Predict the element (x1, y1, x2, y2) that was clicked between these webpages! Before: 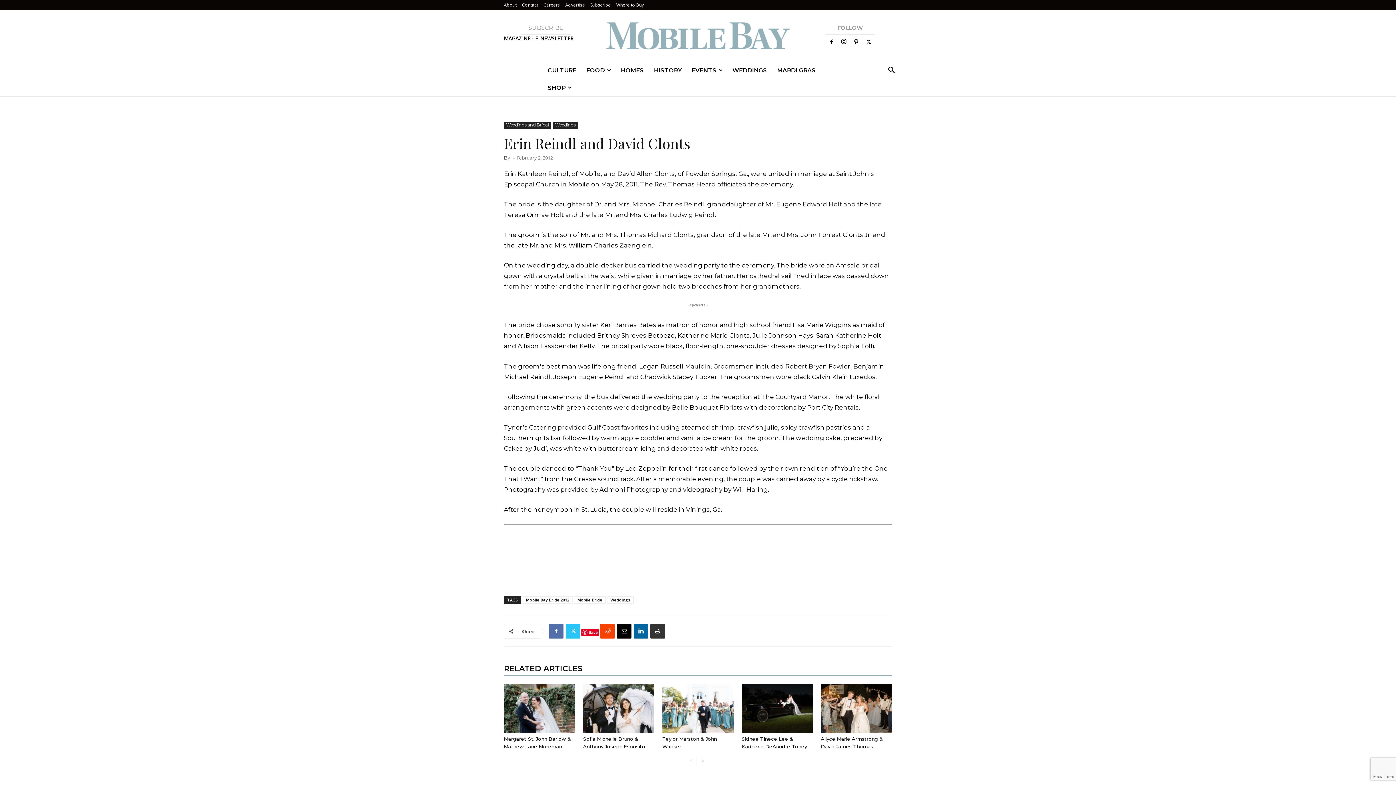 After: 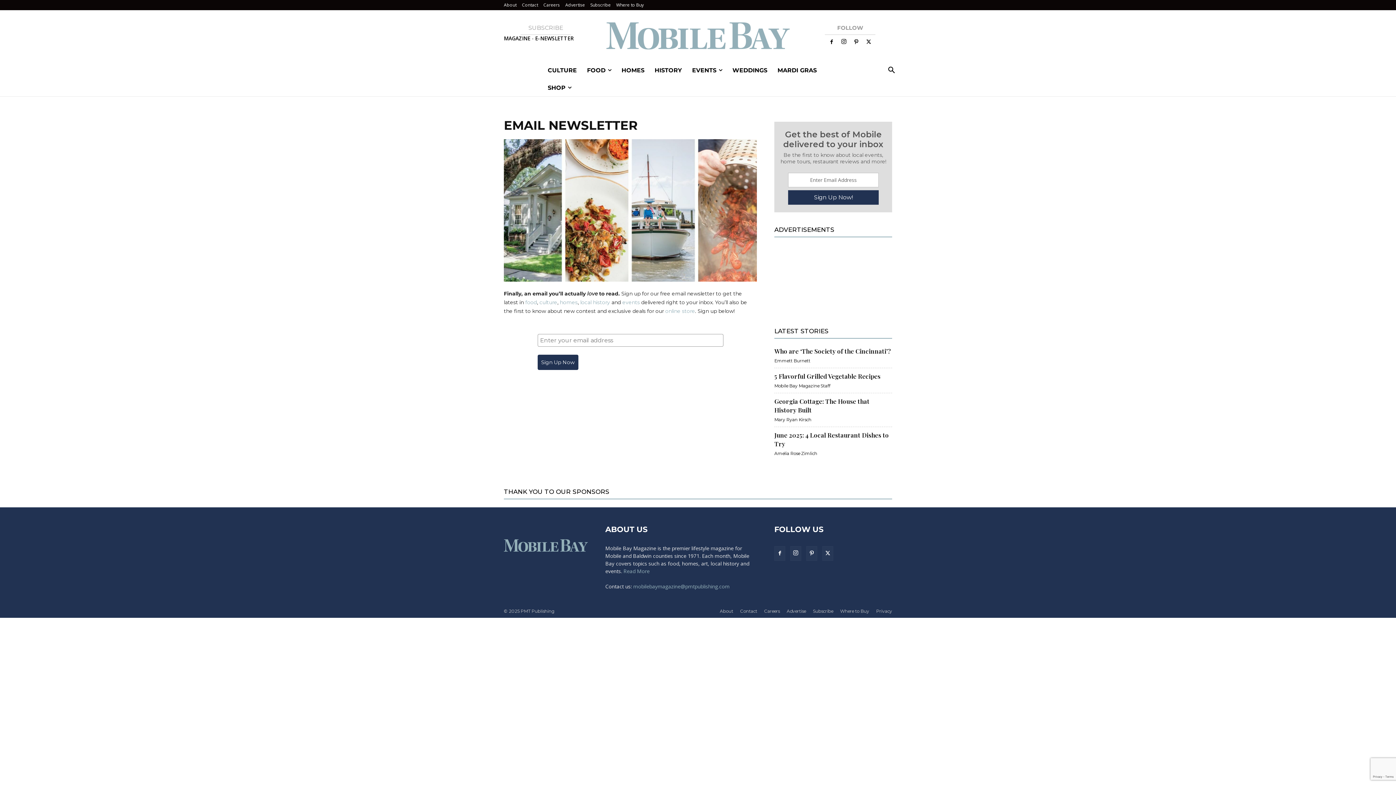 Action: bbox: (535, 34, 573, 41) label: E-NEWSLETTER